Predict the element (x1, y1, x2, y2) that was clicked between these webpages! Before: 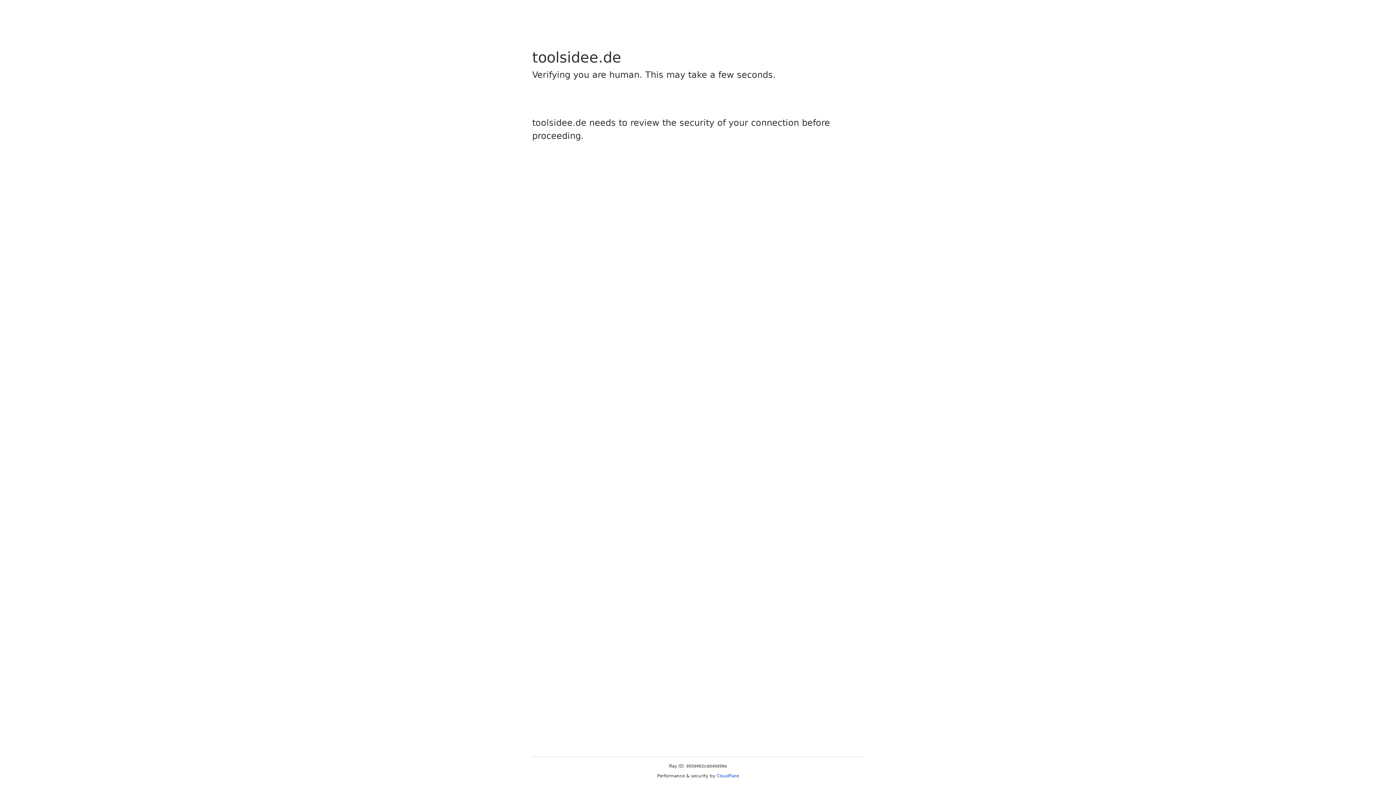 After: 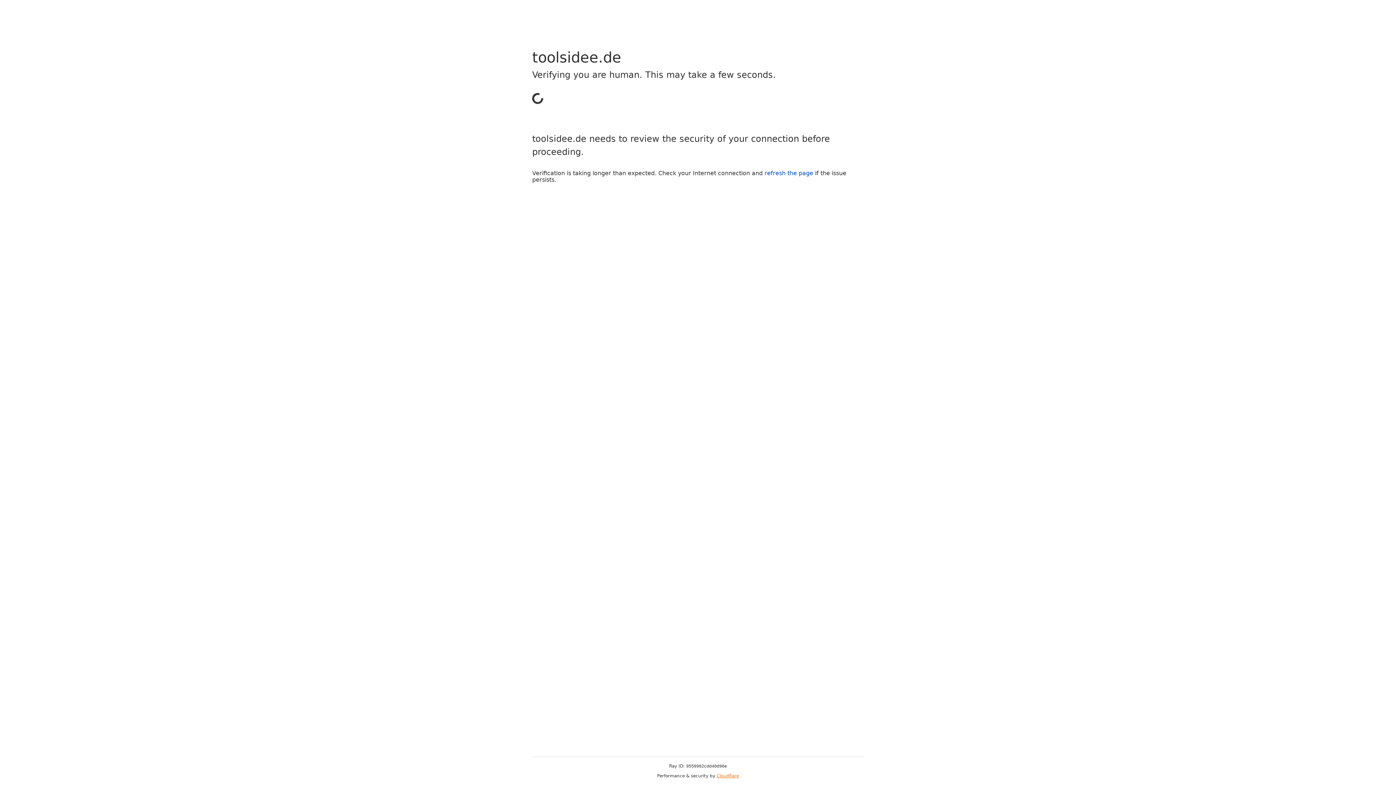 Action: label: Cloudflare bbox: (716, 773, 739, 778)